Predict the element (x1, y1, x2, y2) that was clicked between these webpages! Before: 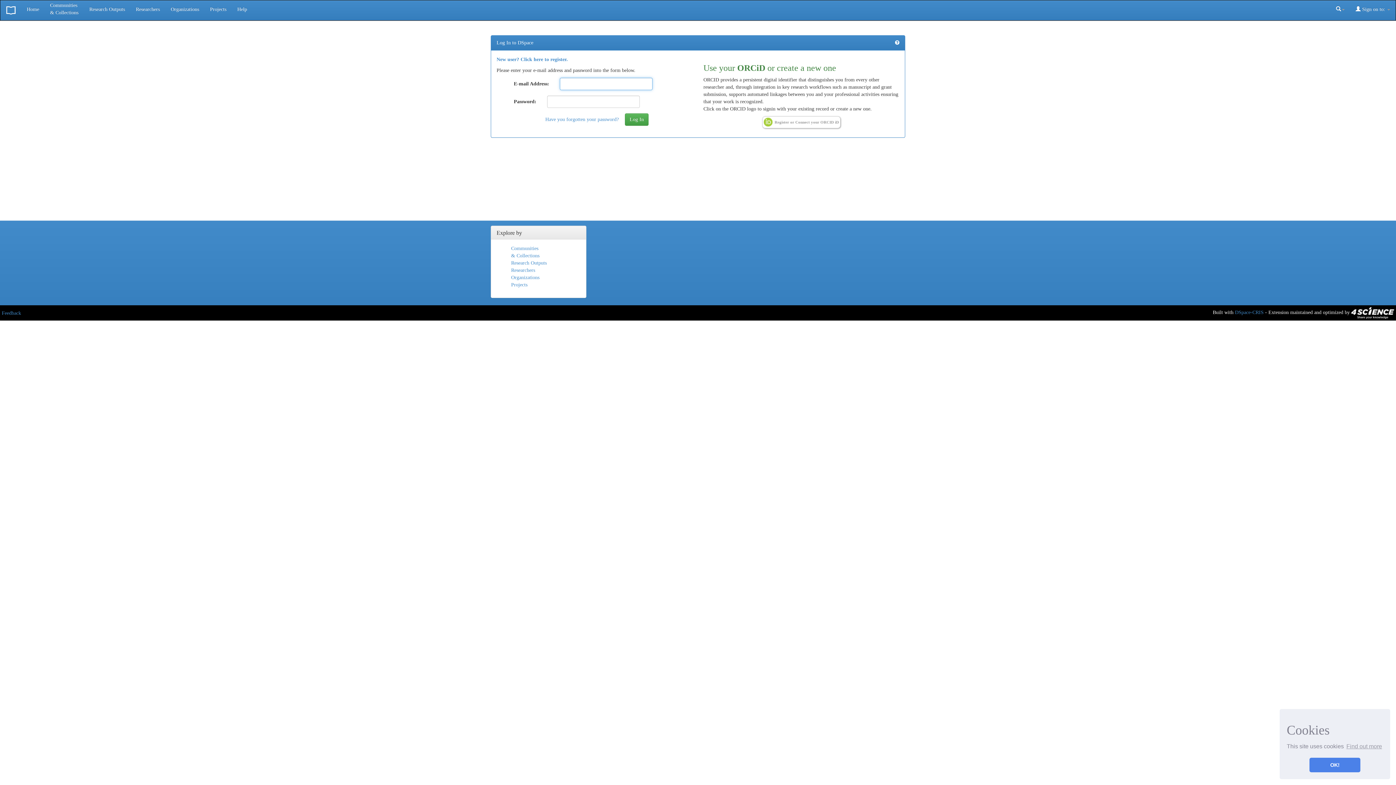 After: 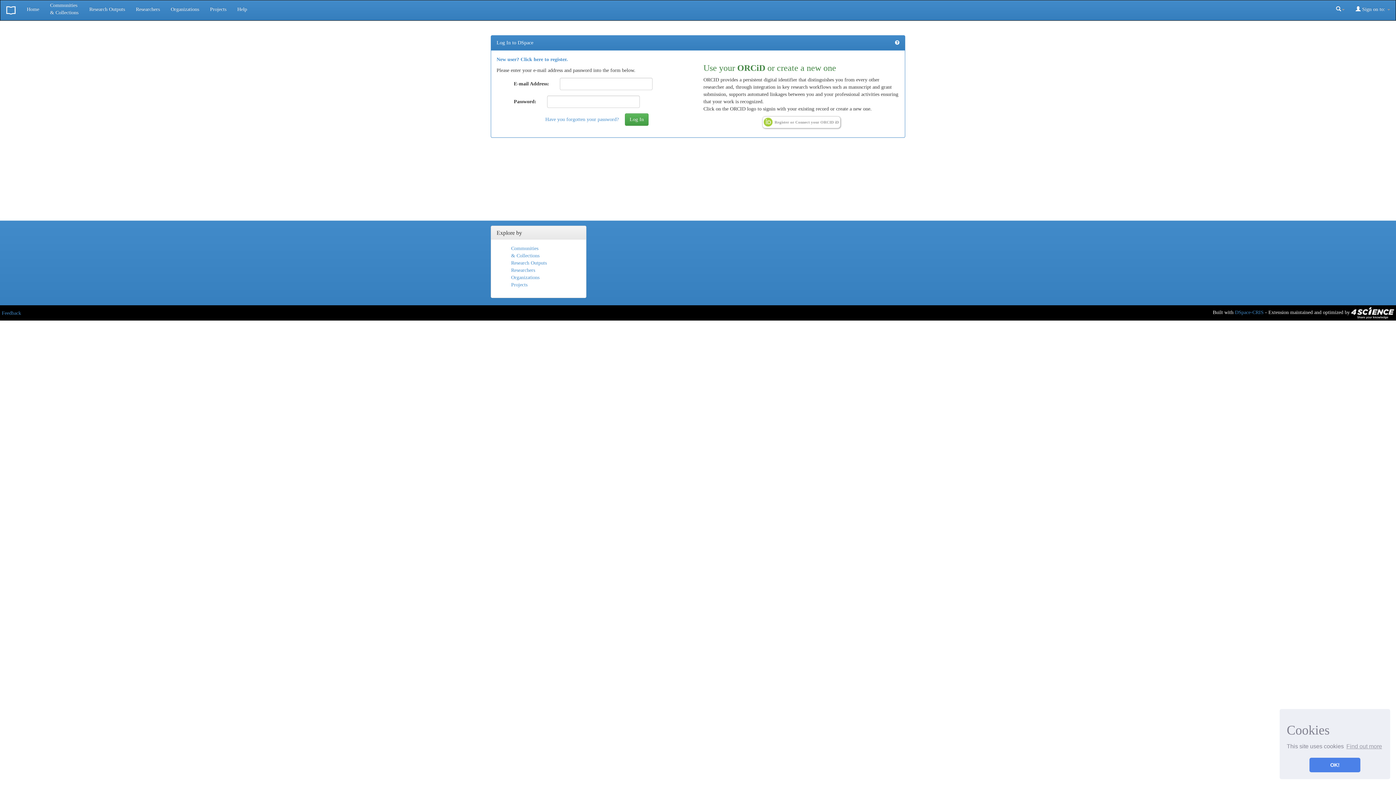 Action: bbox: (231, 0, 252, 18) label: Help